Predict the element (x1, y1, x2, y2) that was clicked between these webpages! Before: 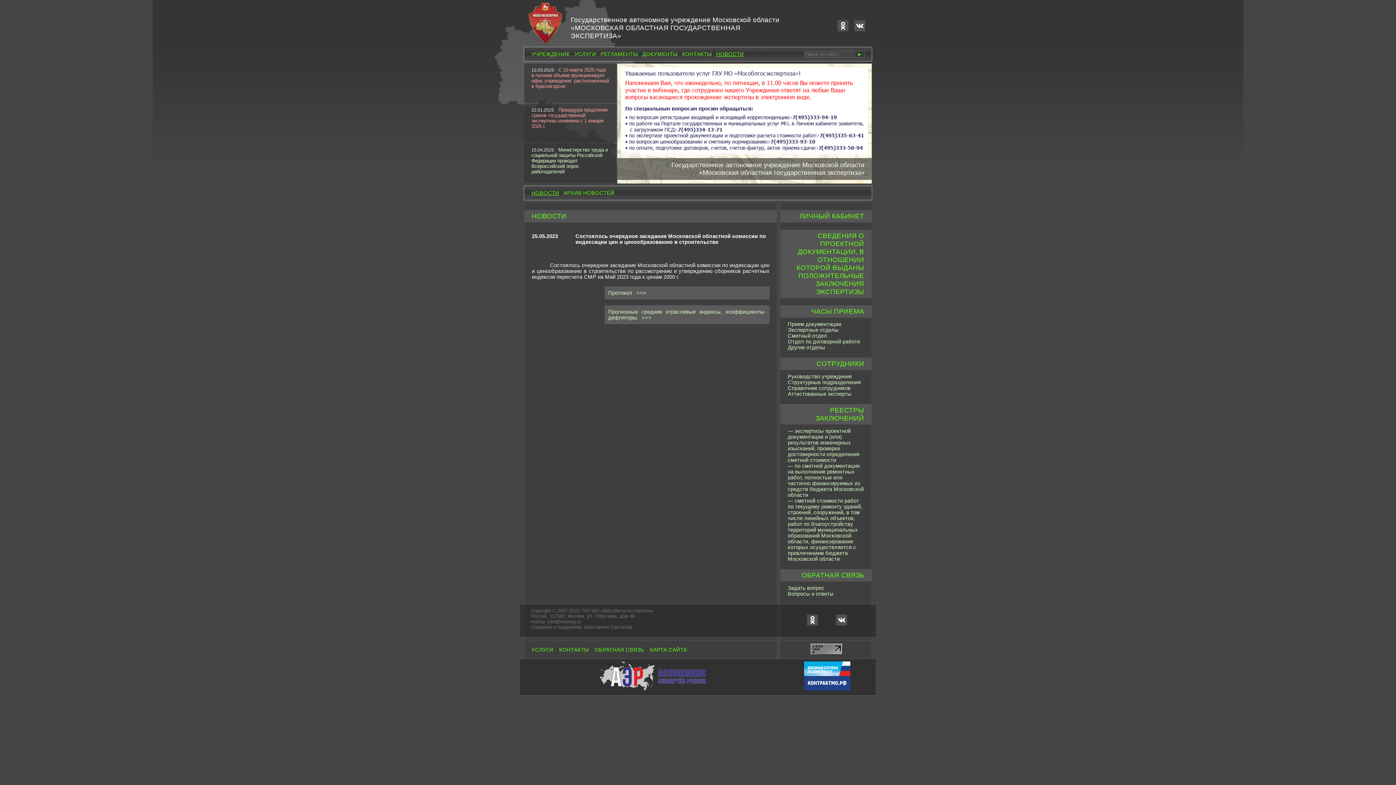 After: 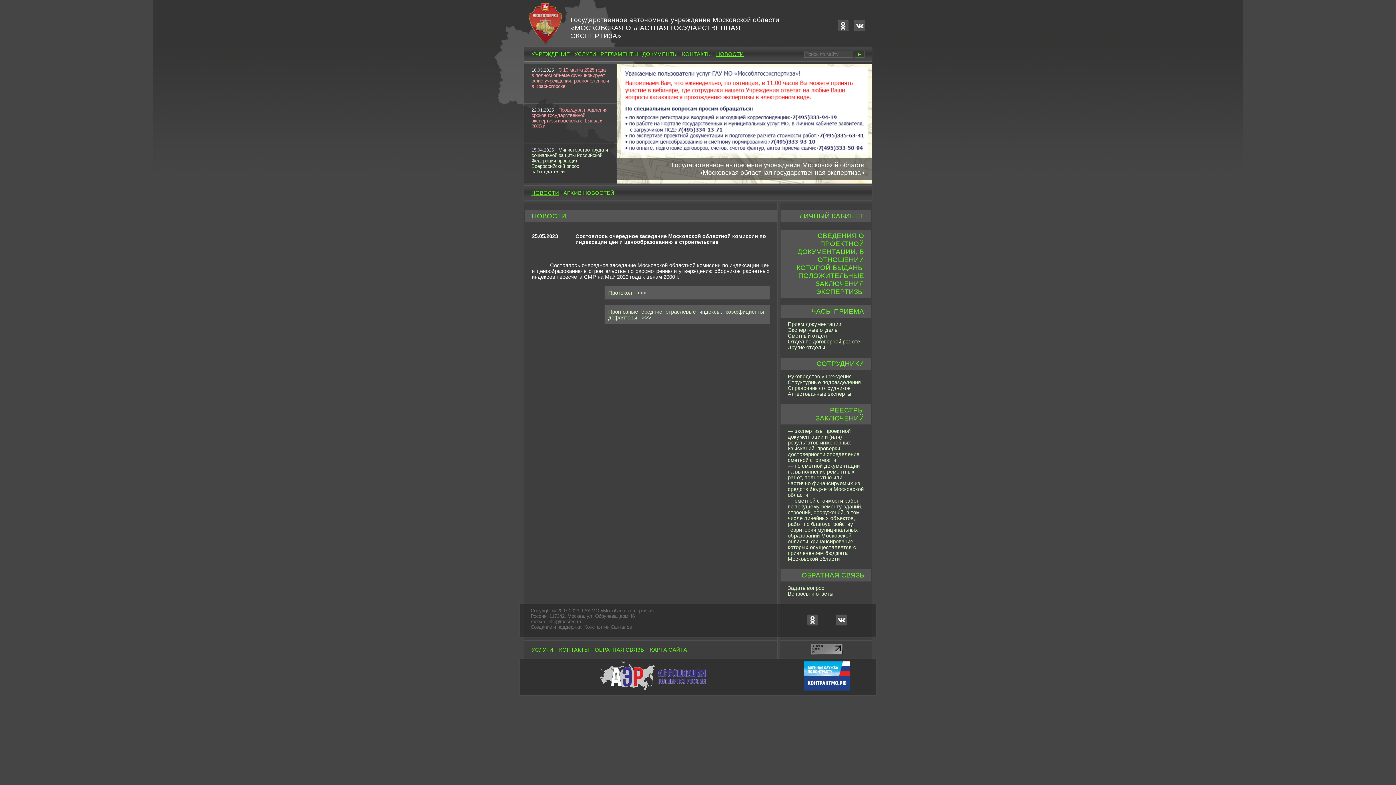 Action: bbox: (600, 686, 705, 692)